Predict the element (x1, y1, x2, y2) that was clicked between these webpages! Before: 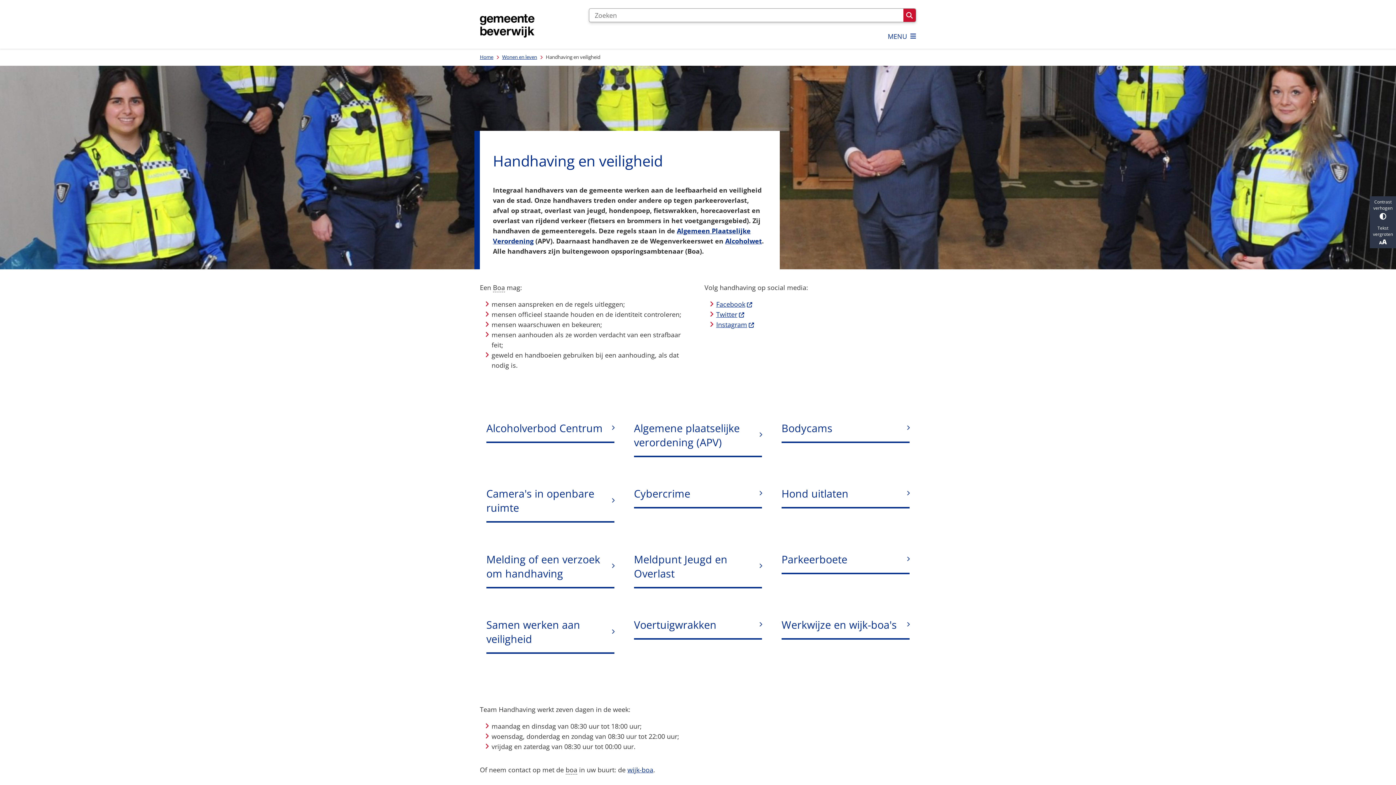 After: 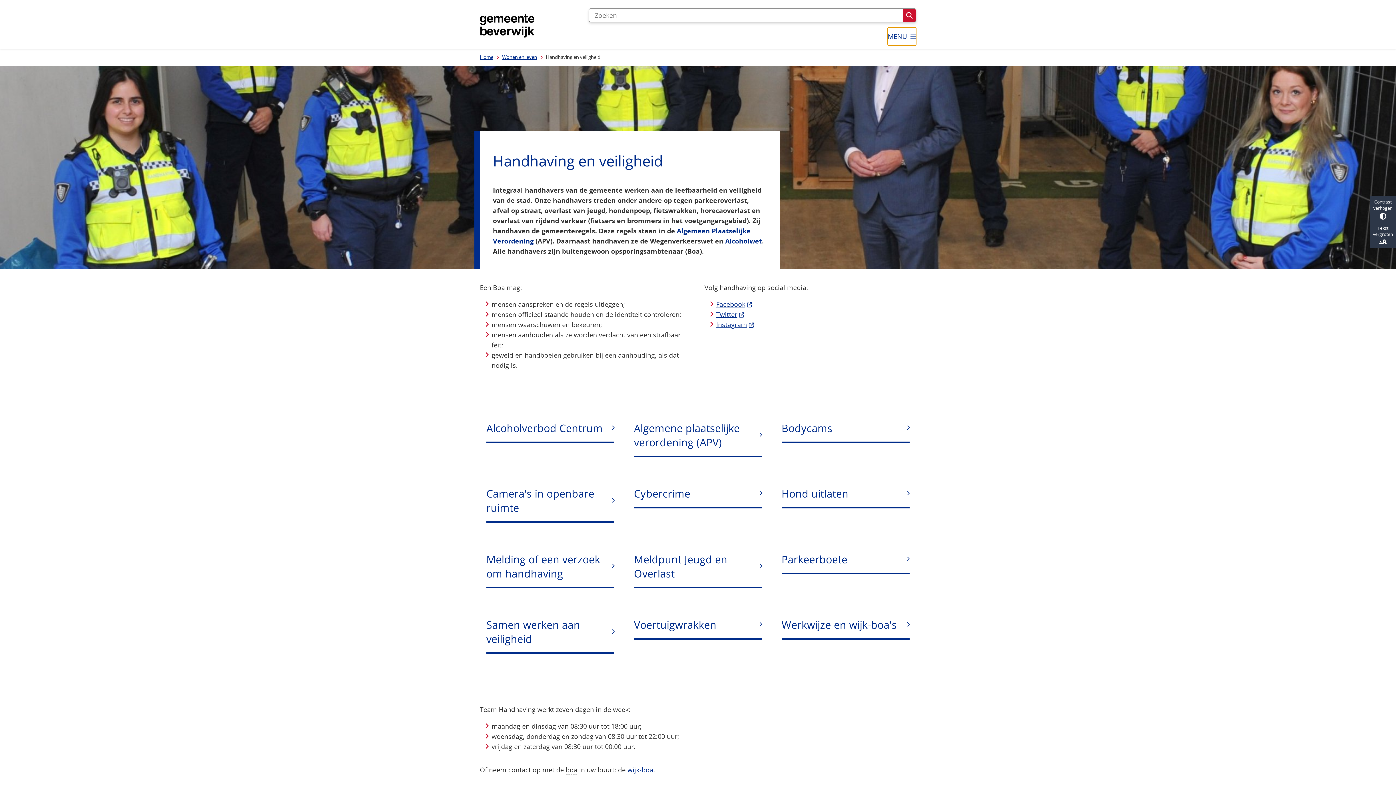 Action: label: Open het menu bbox: (888, 27, 916, 45)